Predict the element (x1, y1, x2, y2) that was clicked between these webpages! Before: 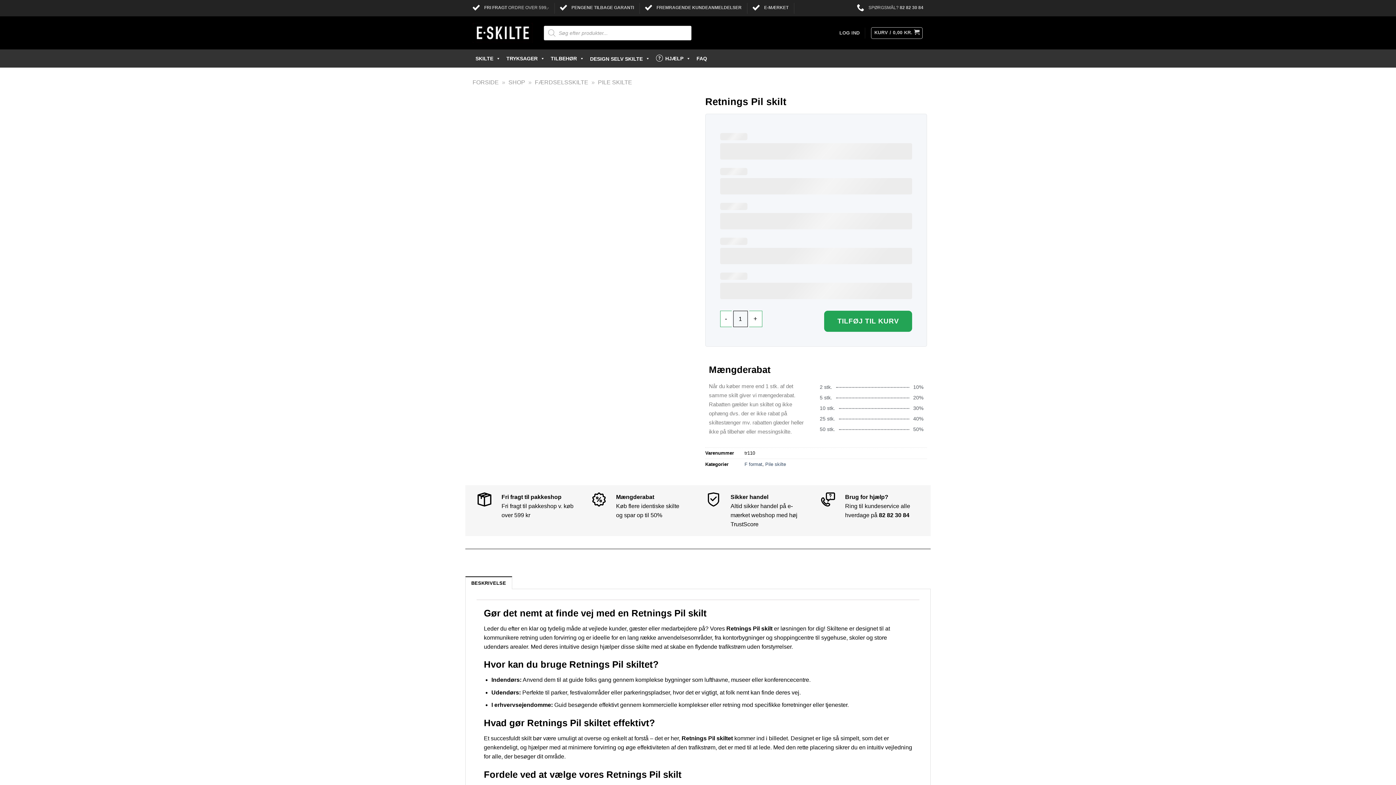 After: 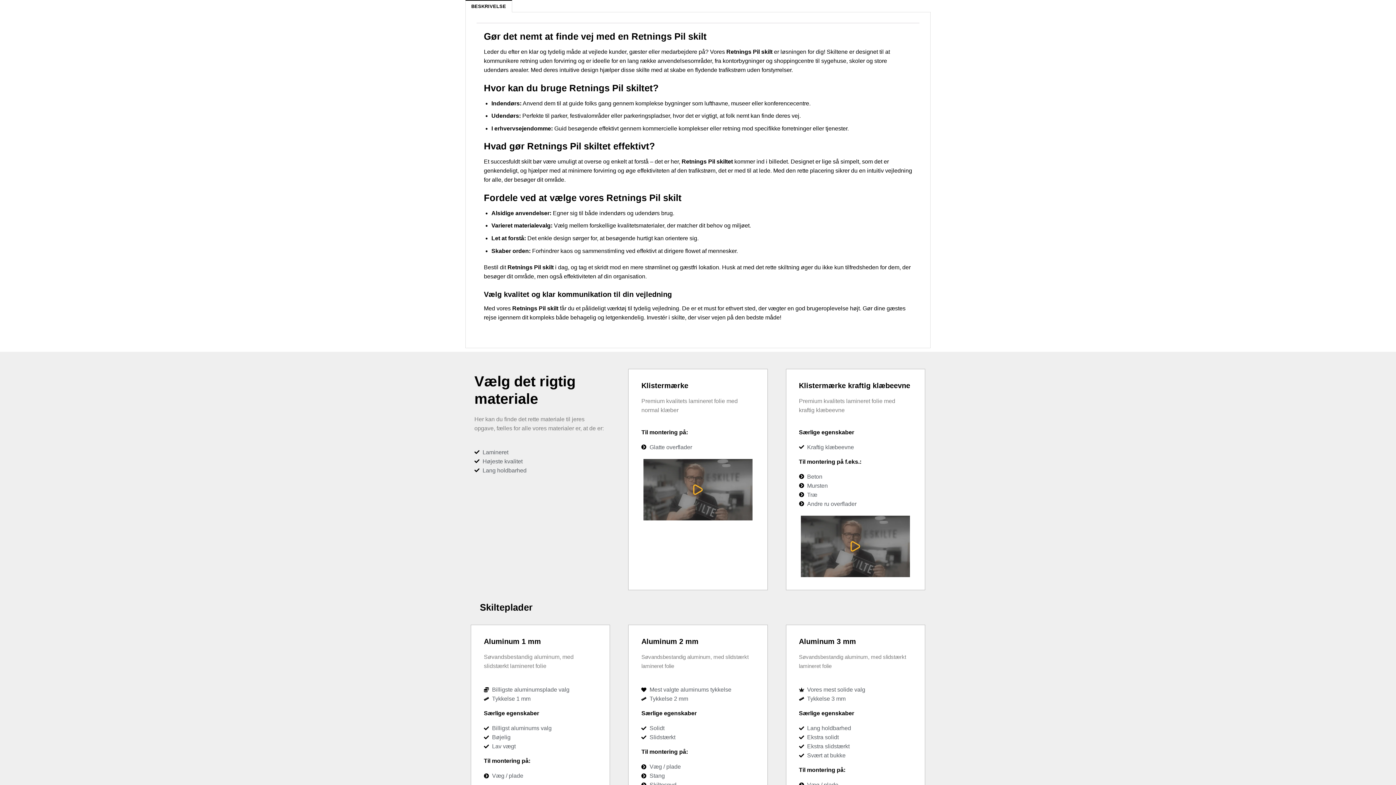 Action: label: BESKRIVELSE bbox: (465, 576, 512, 589)